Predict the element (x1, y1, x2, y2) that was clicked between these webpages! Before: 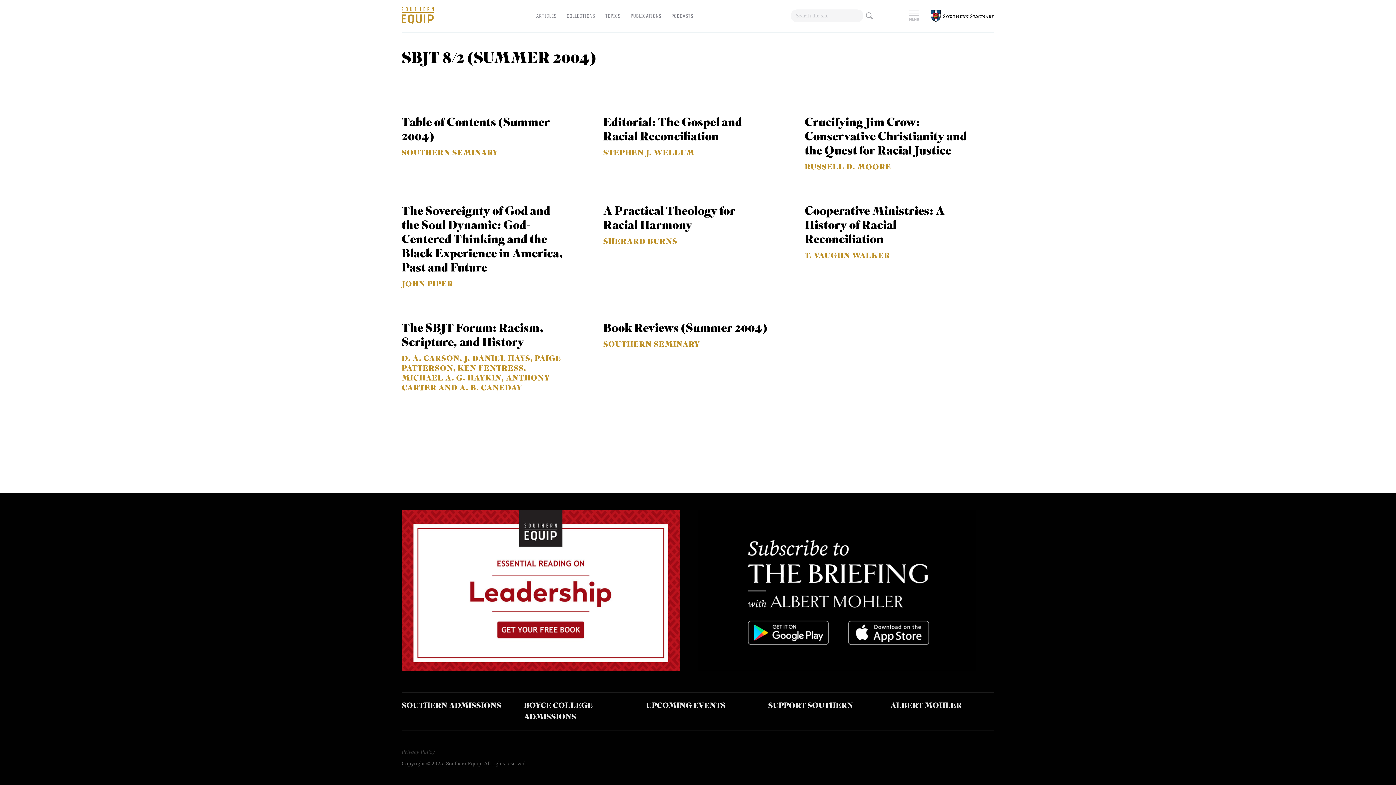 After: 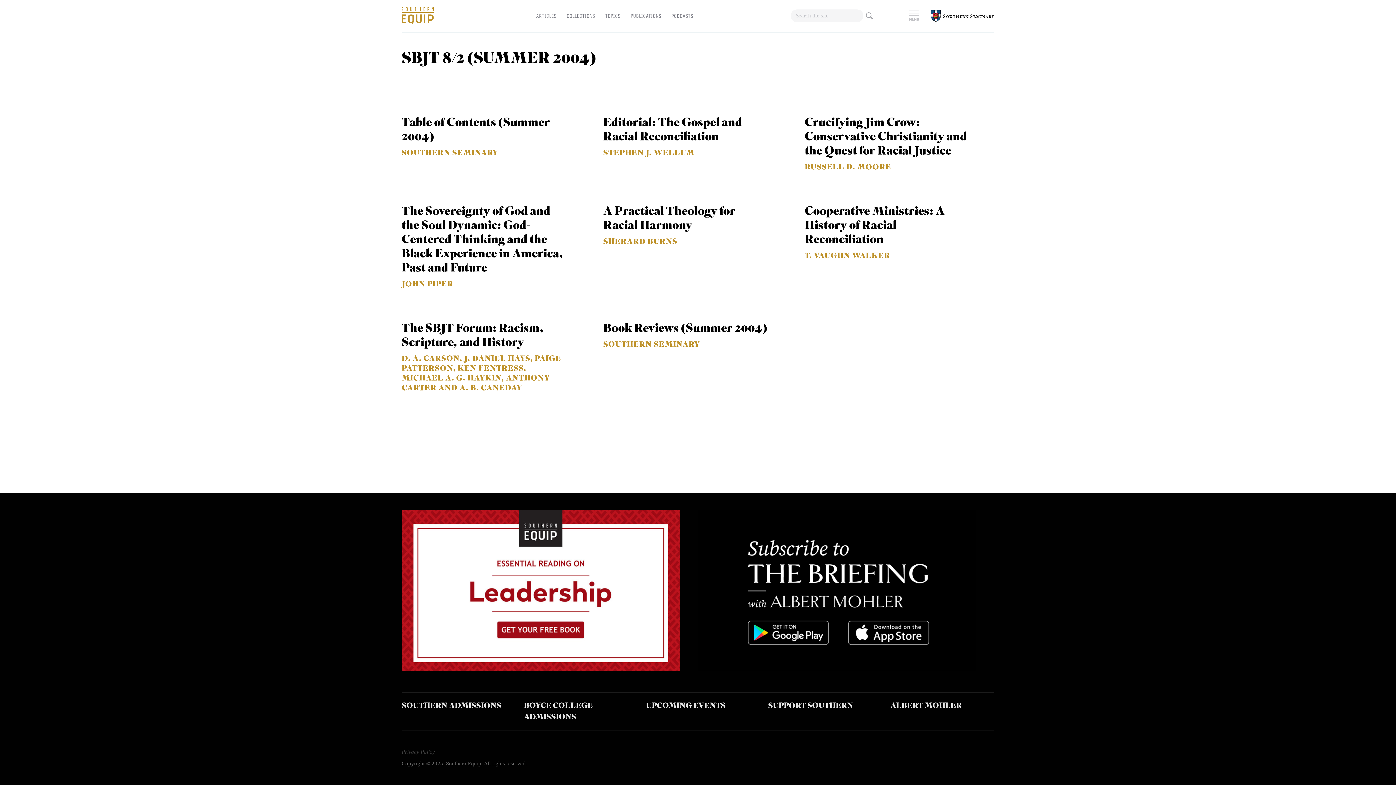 Action: bbox: (931, 10, 994, 21) label: Southern Seminary